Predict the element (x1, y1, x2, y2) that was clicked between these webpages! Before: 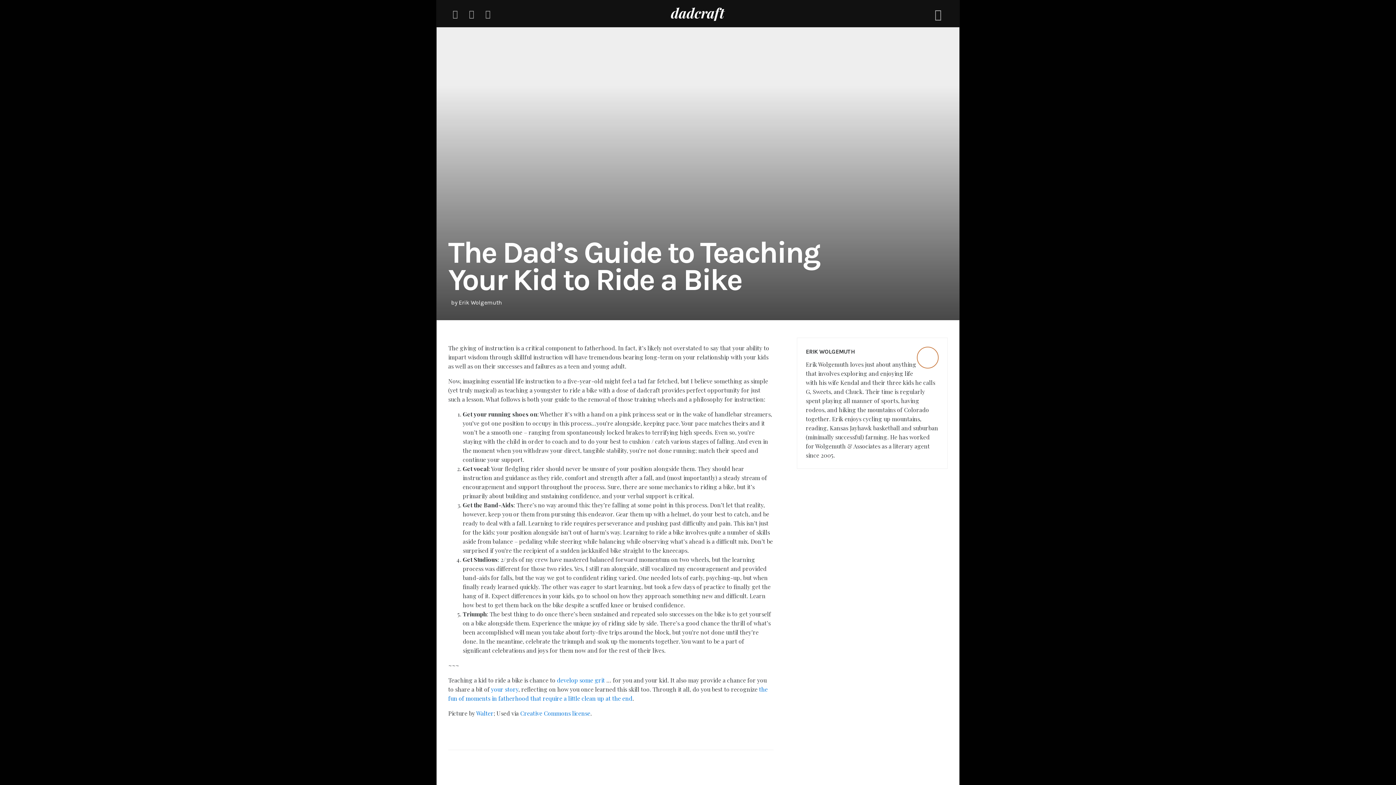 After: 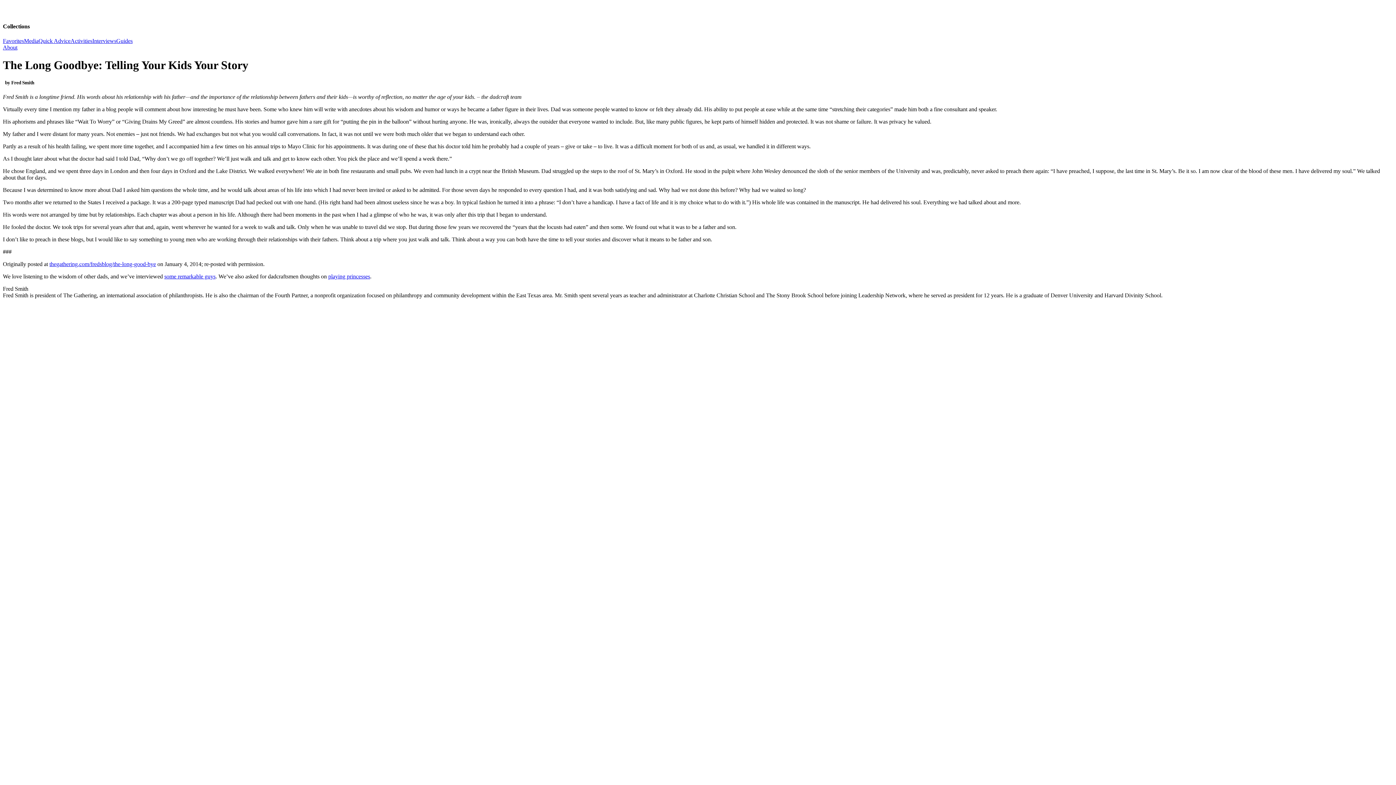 Action: label: your story bbox: (491, 685, 518, 693)